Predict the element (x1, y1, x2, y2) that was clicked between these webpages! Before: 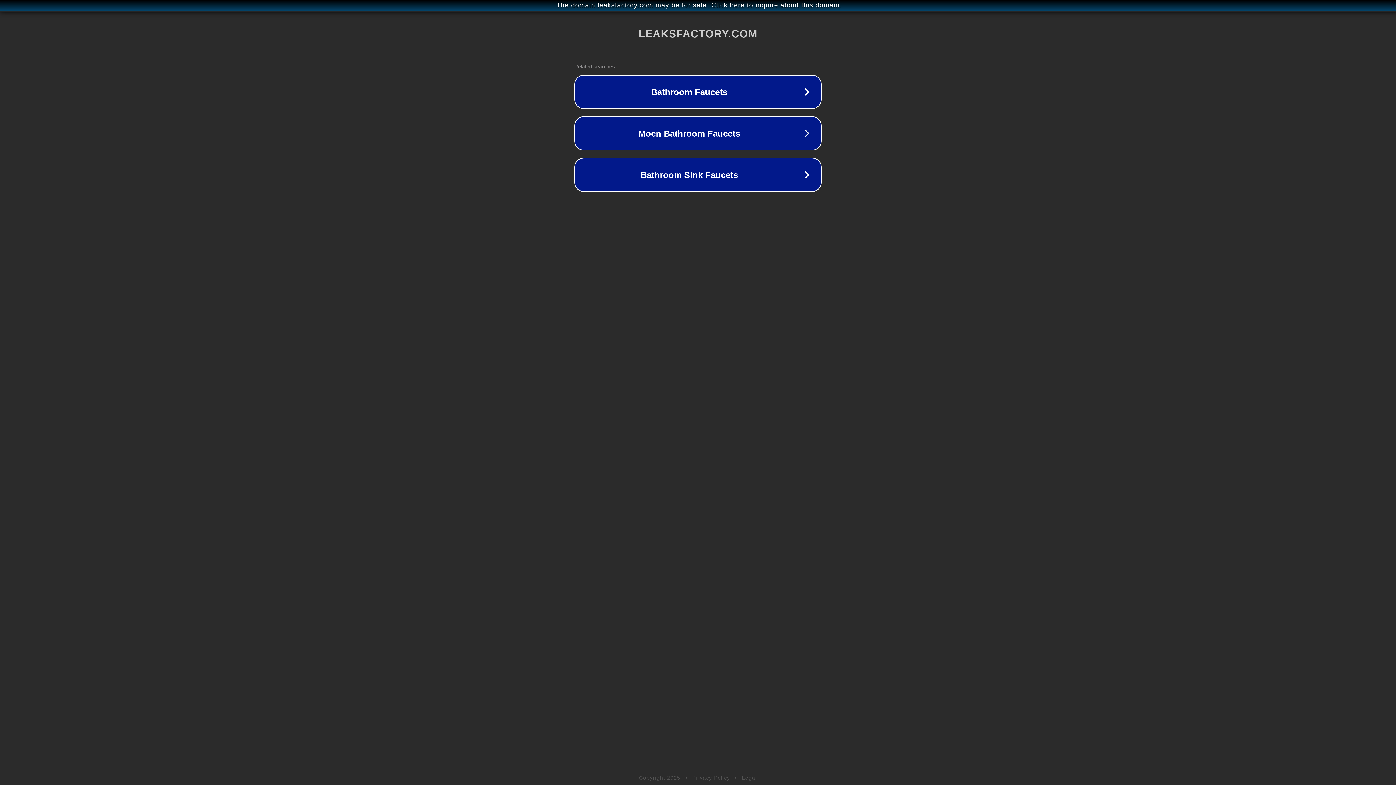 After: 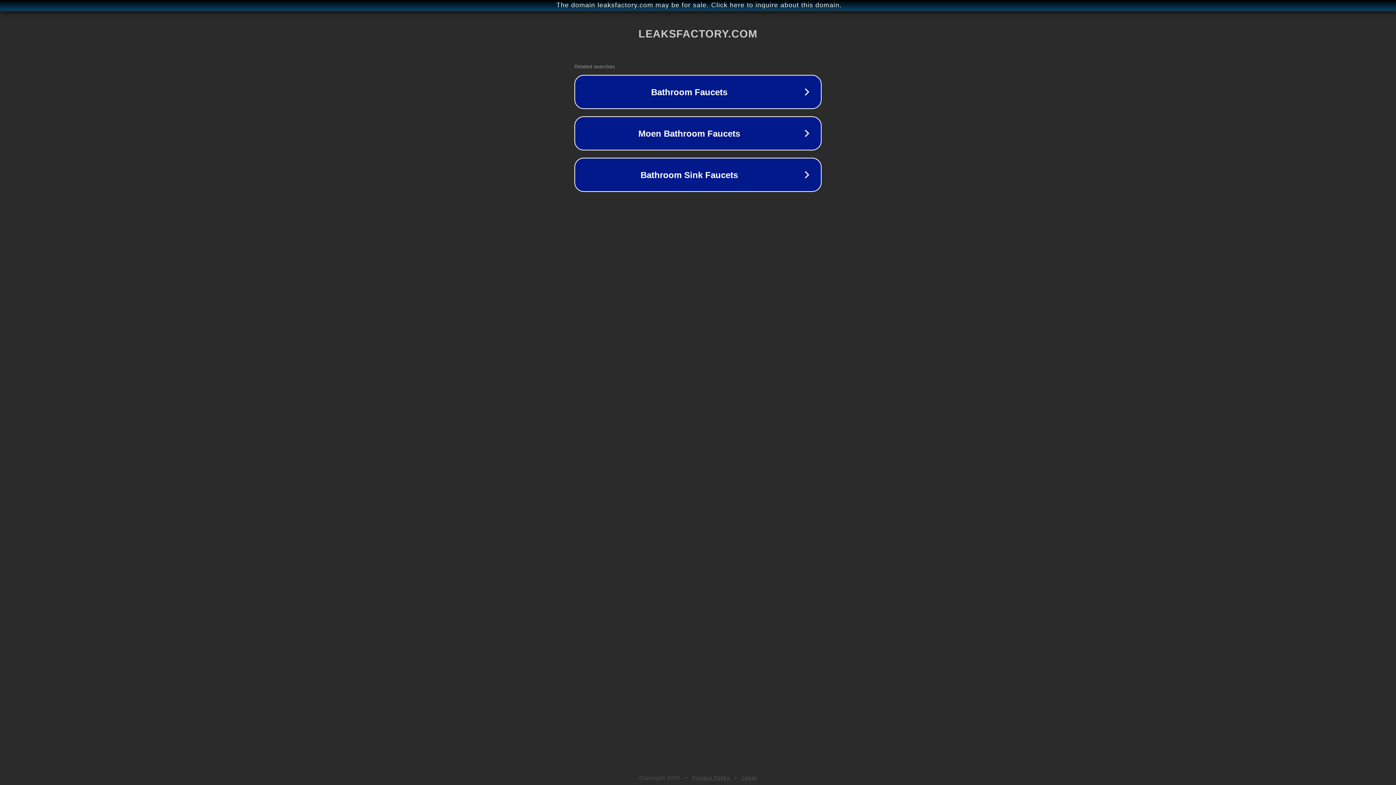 Action: label: Privacy Policy bbox: (692, 775, 730, 781)